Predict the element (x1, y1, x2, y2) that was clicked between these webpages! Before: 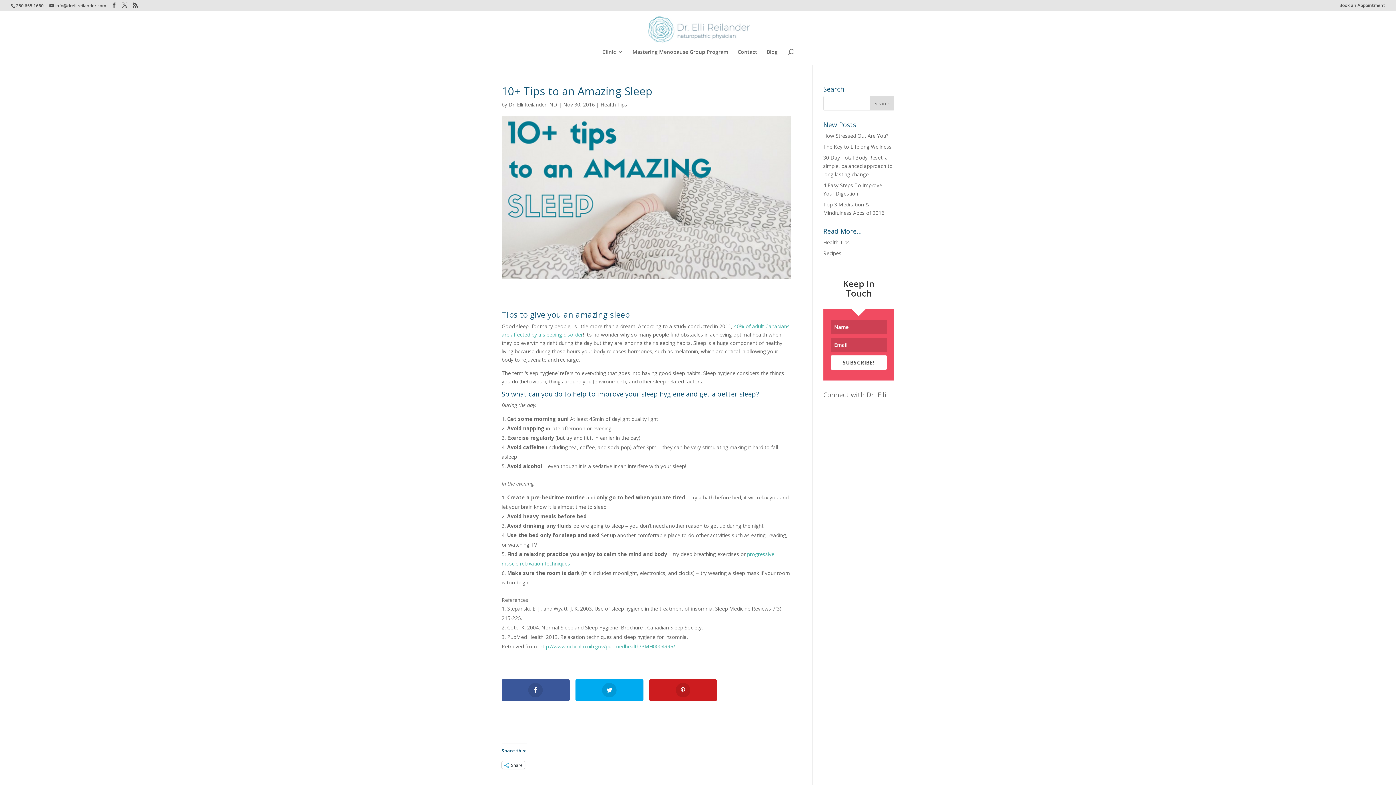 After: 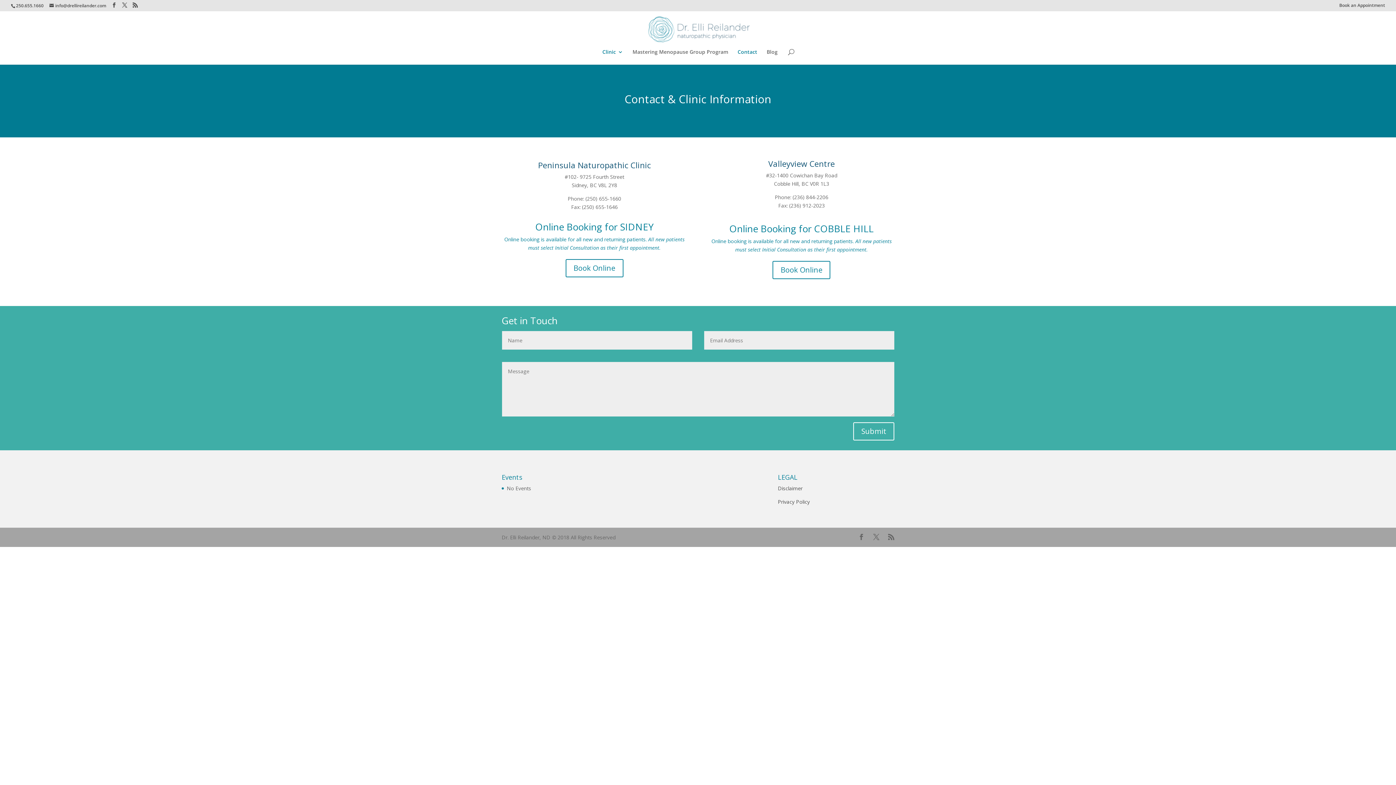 Action: label: Book an Appointment bbox: (1339, 3, 1385, 10)